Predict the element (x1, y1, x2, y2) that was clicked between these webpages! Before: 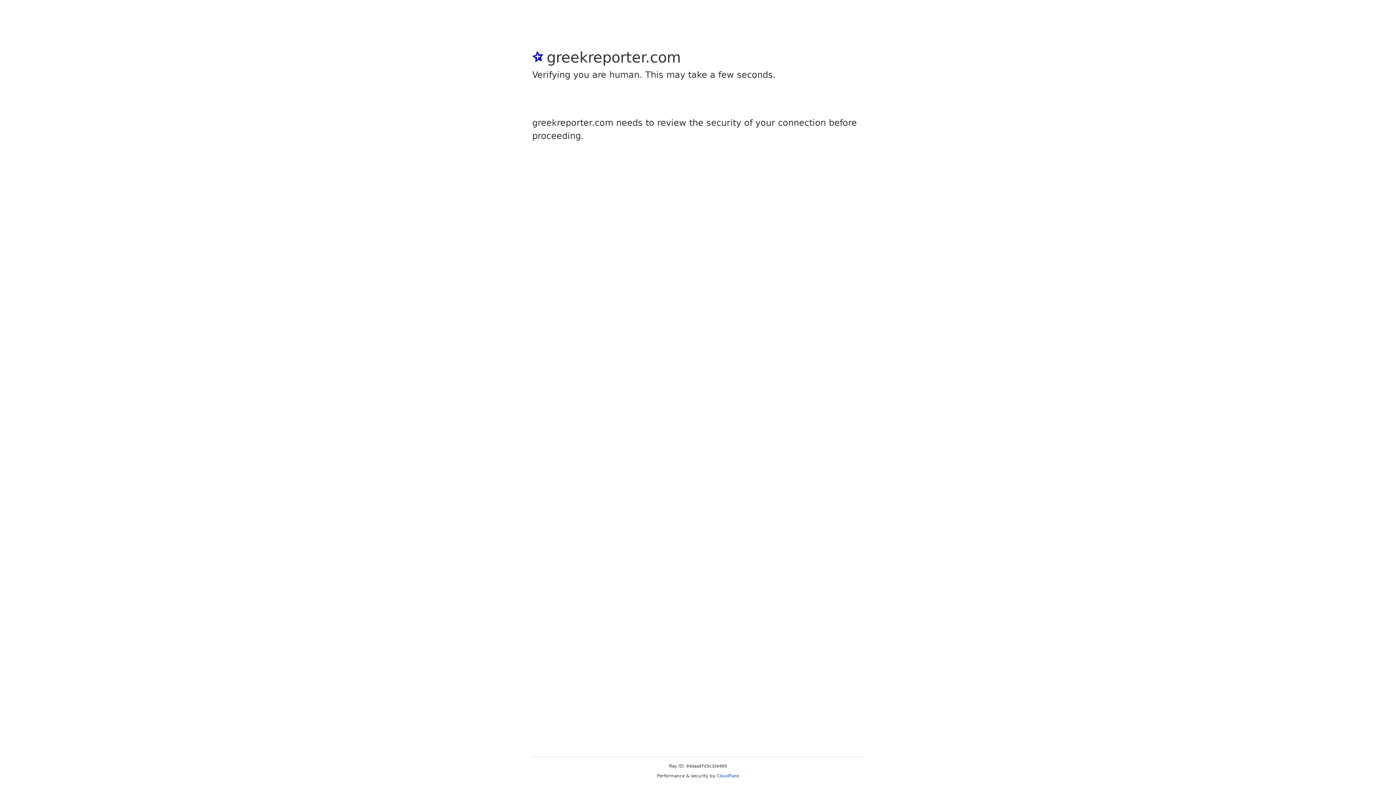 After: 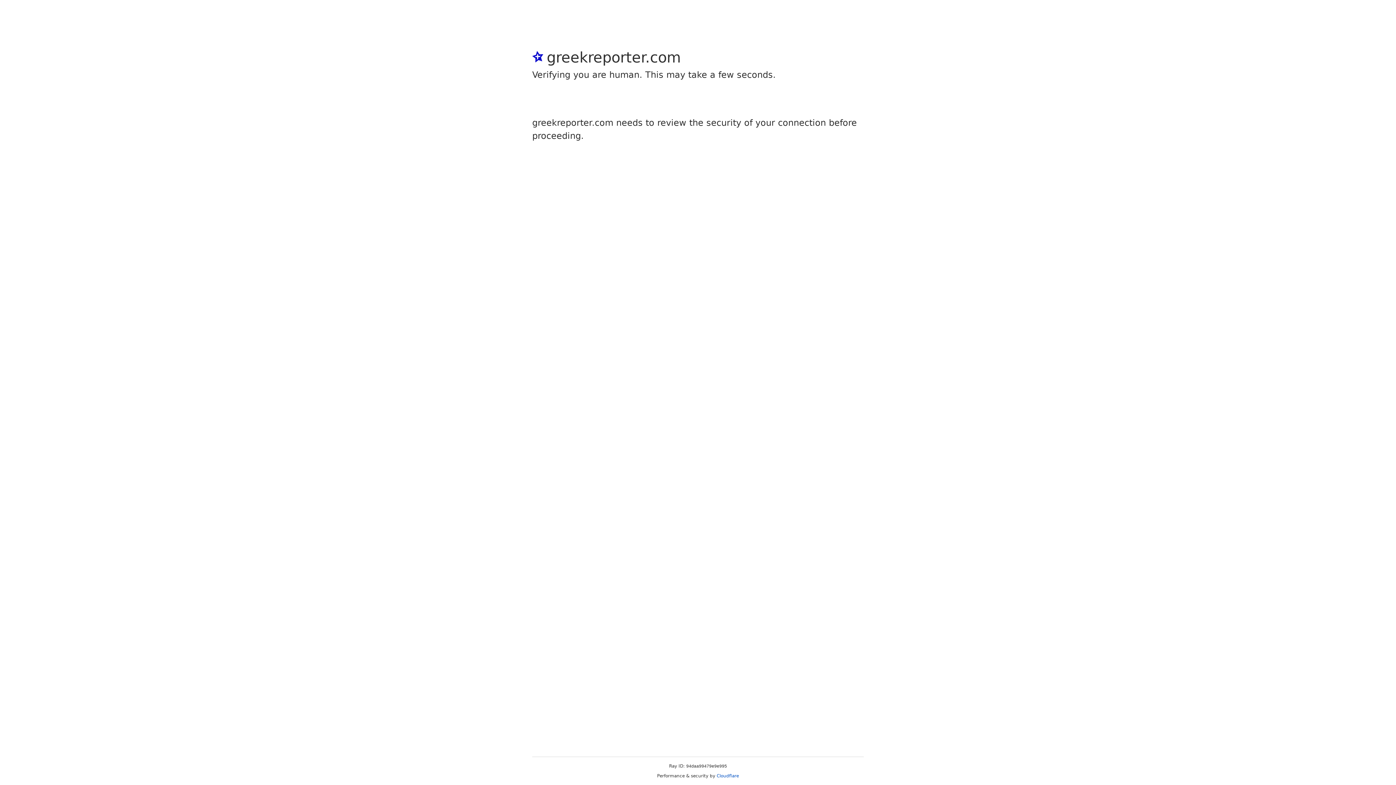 Action: label: Cloudflare bbox: (716, 773, 739, 778)